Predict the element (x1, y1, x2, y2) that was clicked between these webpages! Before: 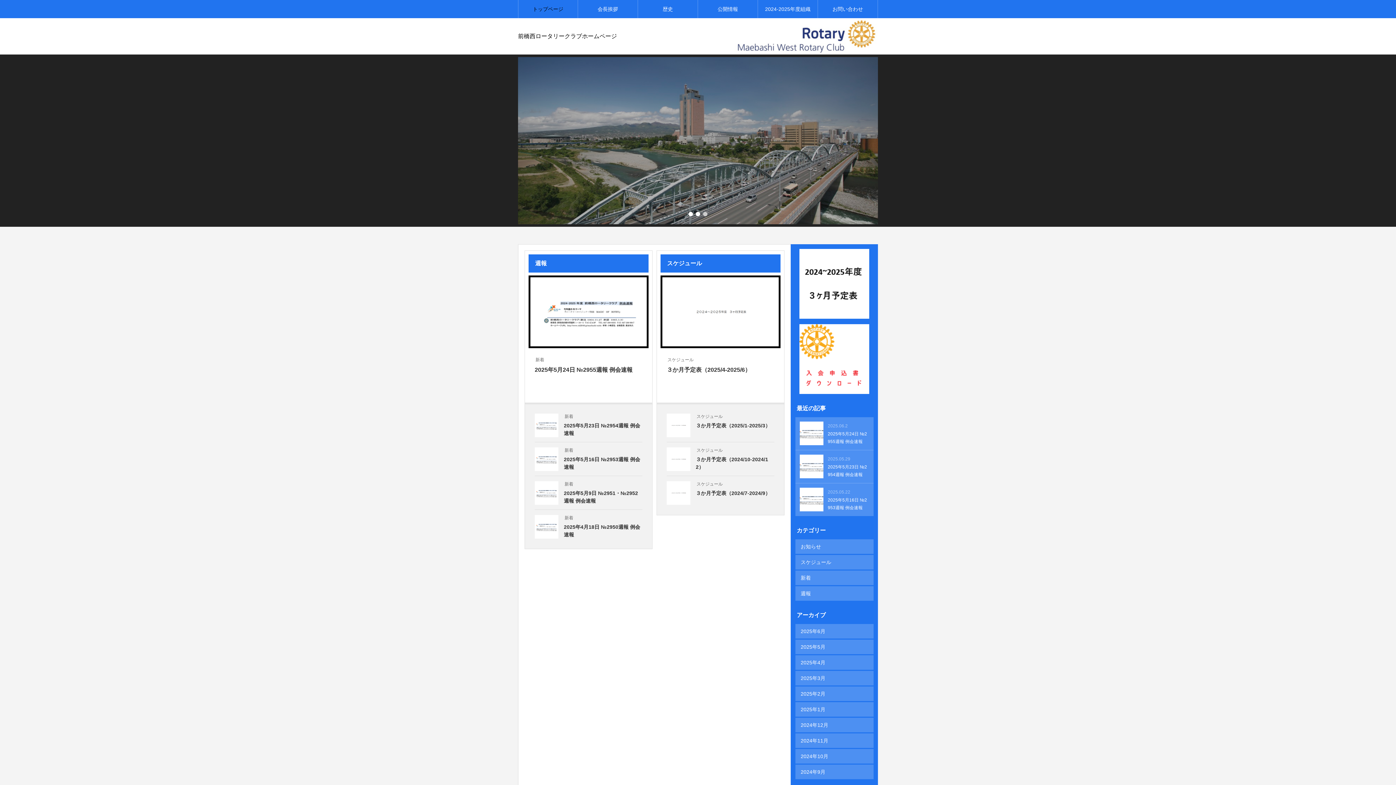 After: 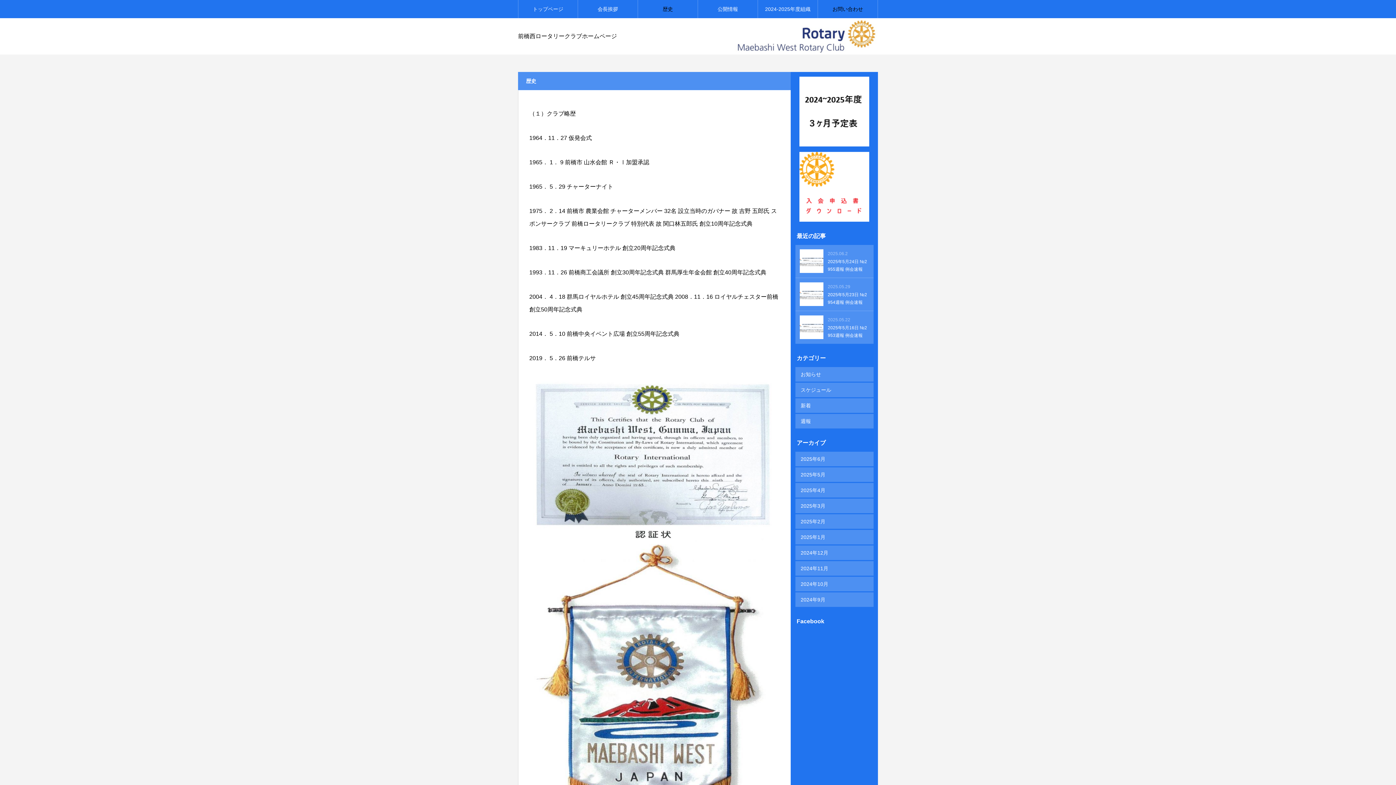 Action: bbox: (638, 0, 698, 18) label: 歴史